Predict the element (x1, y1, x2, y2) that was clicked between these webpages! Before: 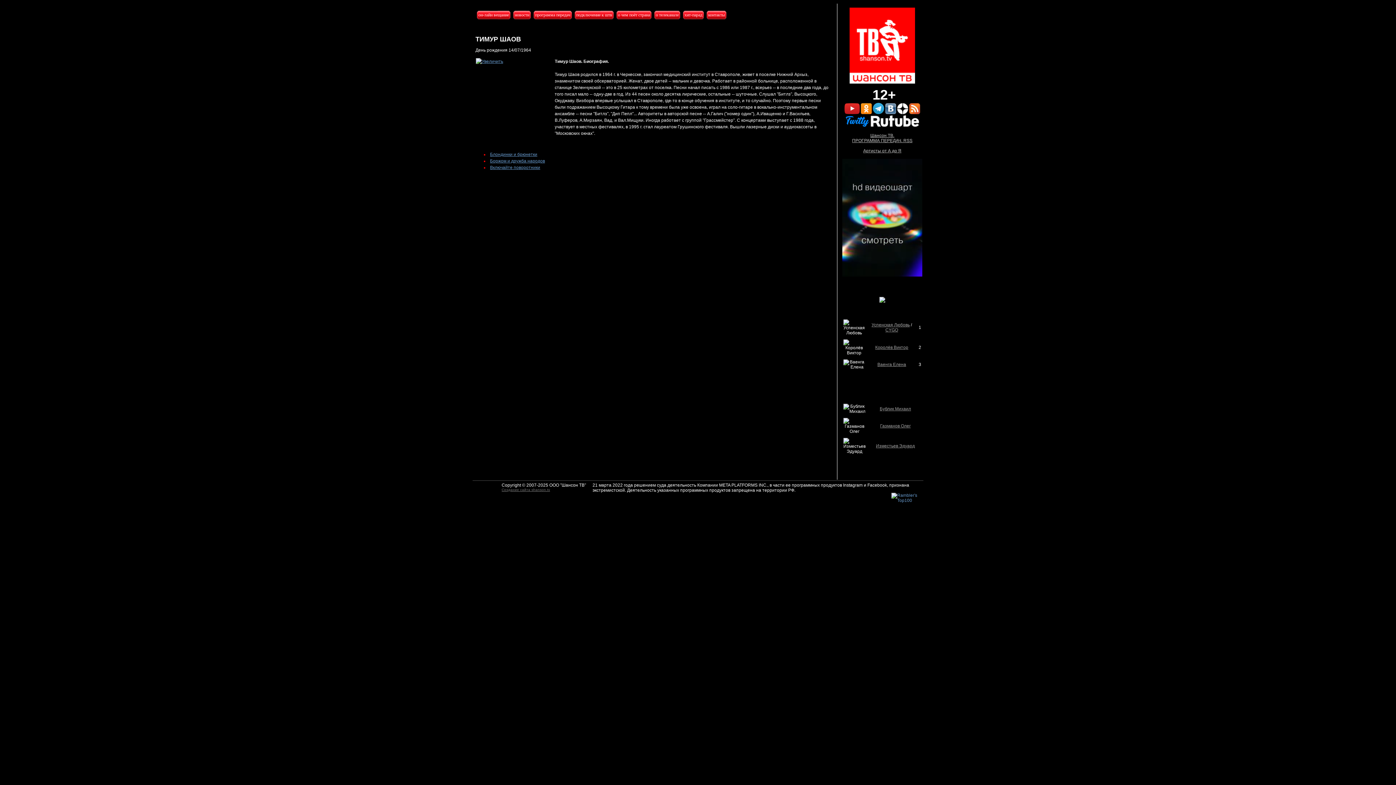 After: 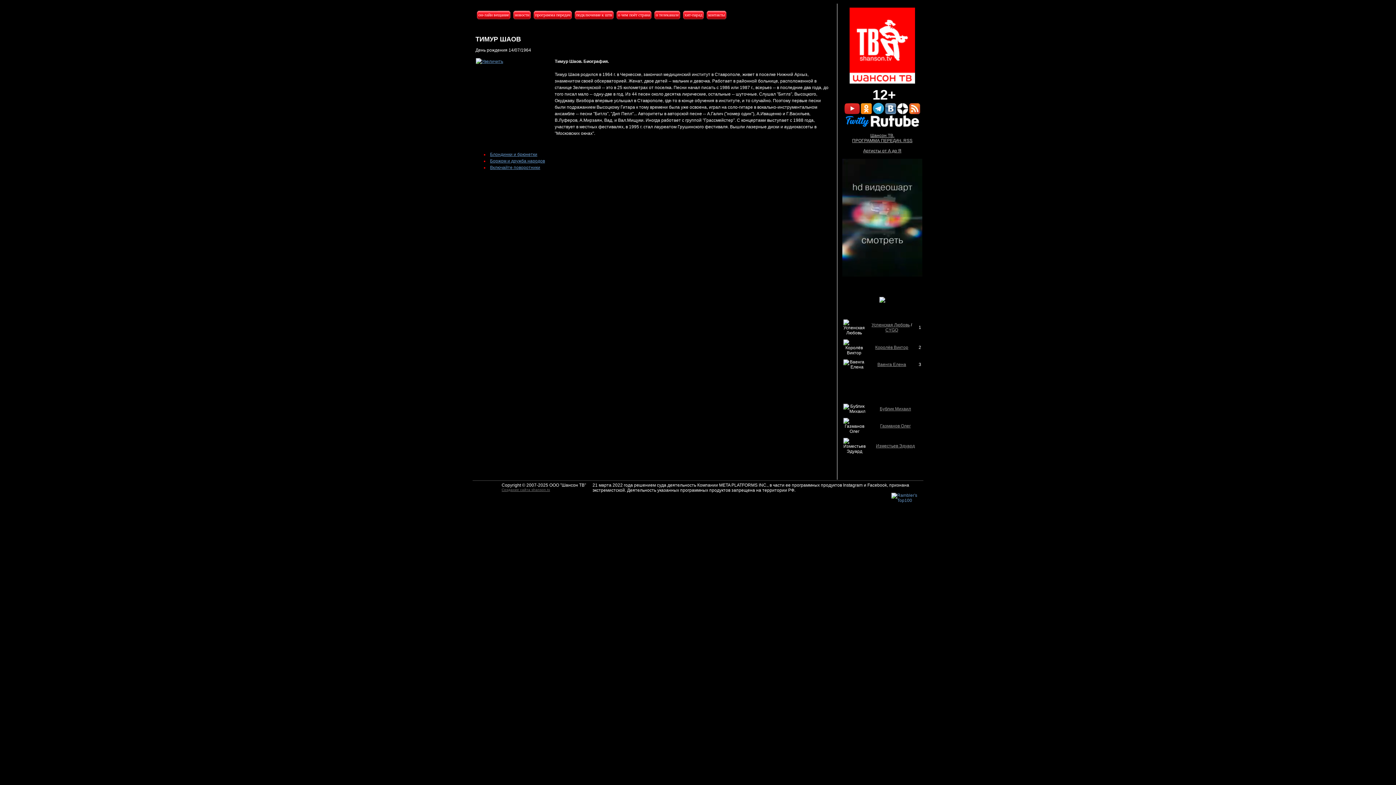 Action: bbox: (861, 110, 872, 115)